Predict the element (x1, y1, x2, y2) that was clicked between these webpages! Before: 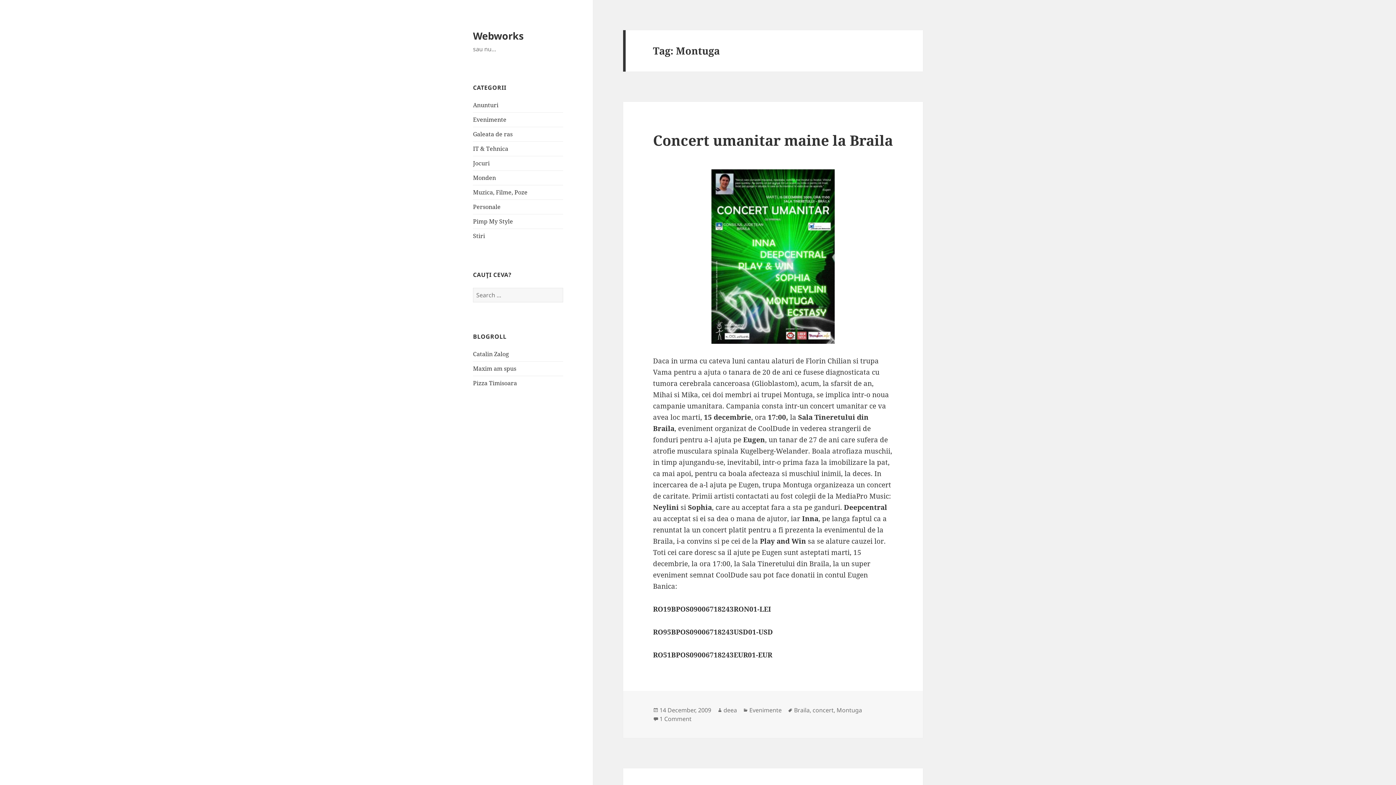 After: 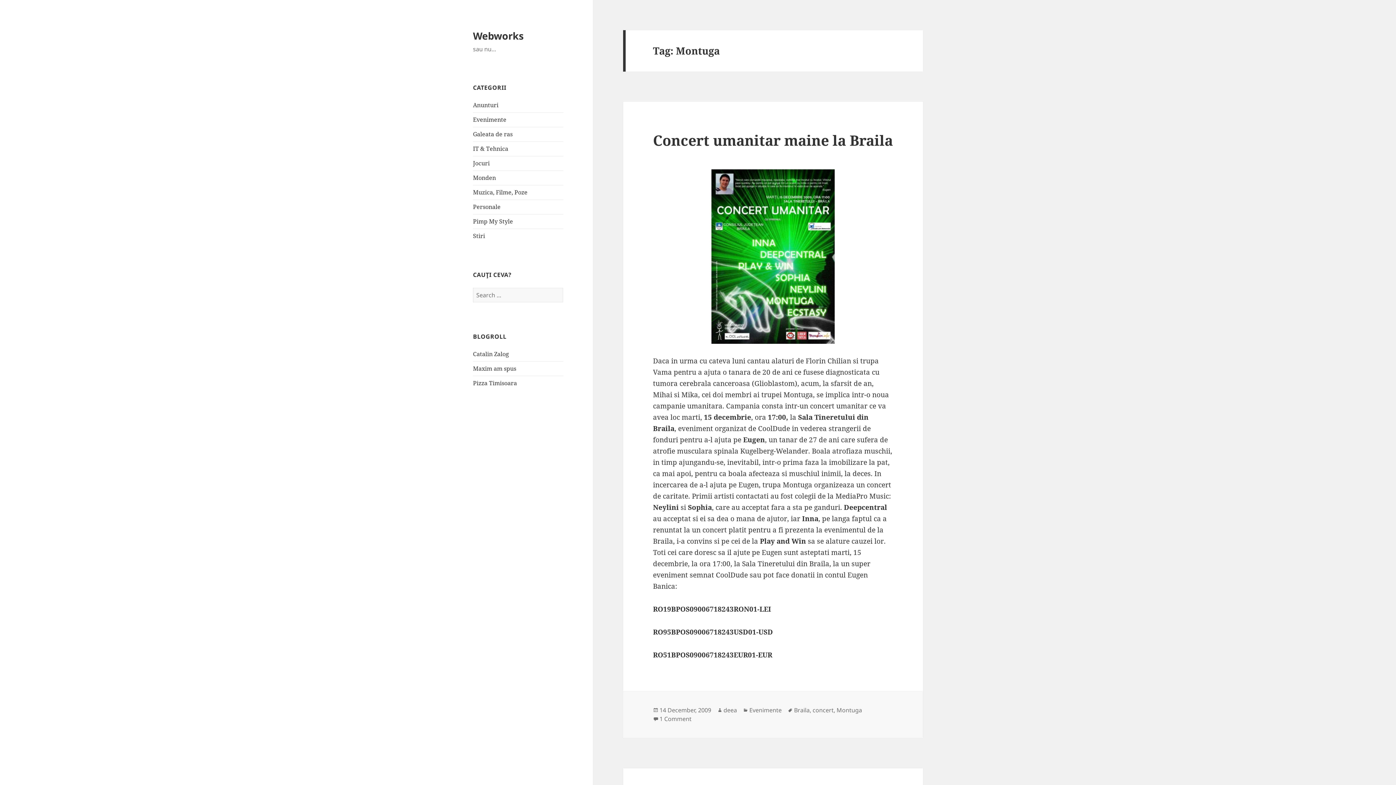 Action: label: Montuga bbox: (836, 706, 862, 714)